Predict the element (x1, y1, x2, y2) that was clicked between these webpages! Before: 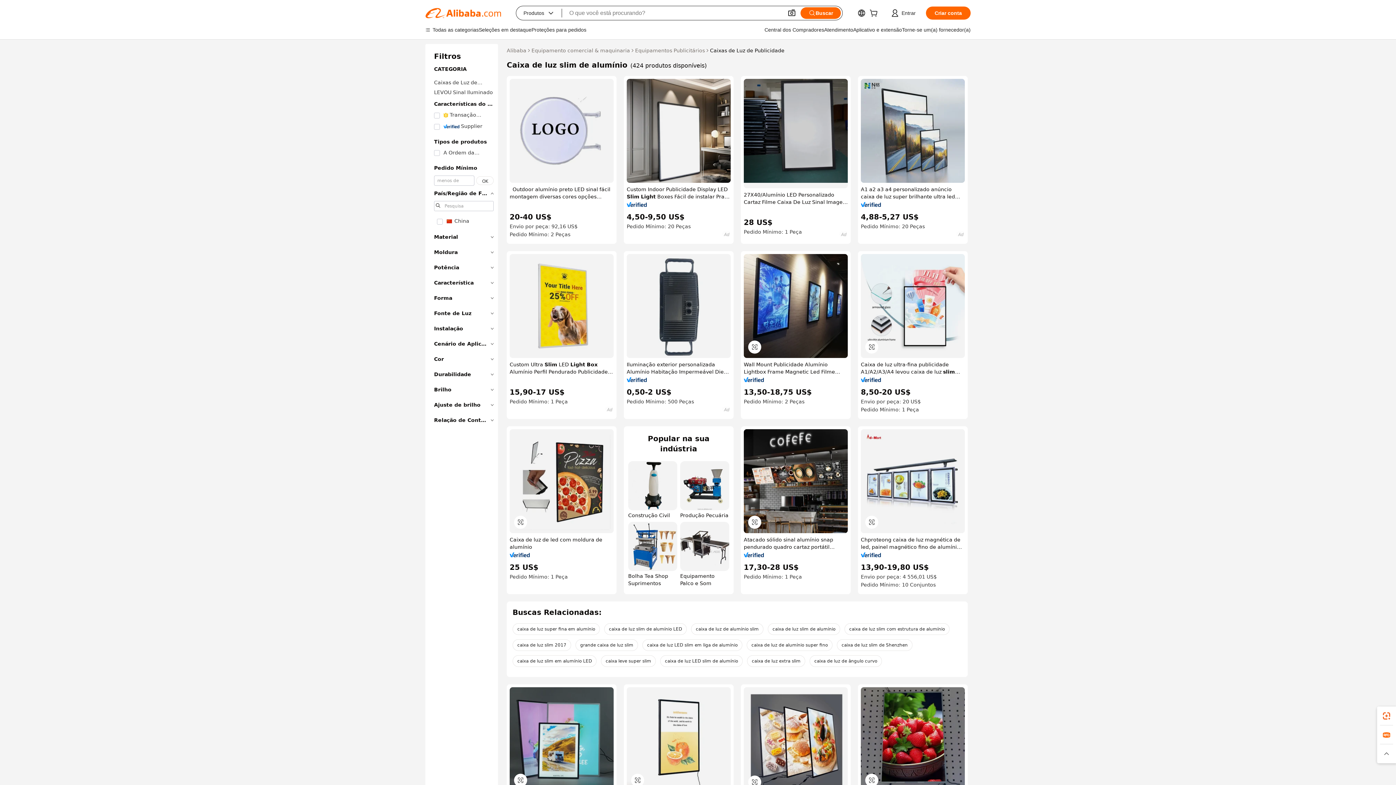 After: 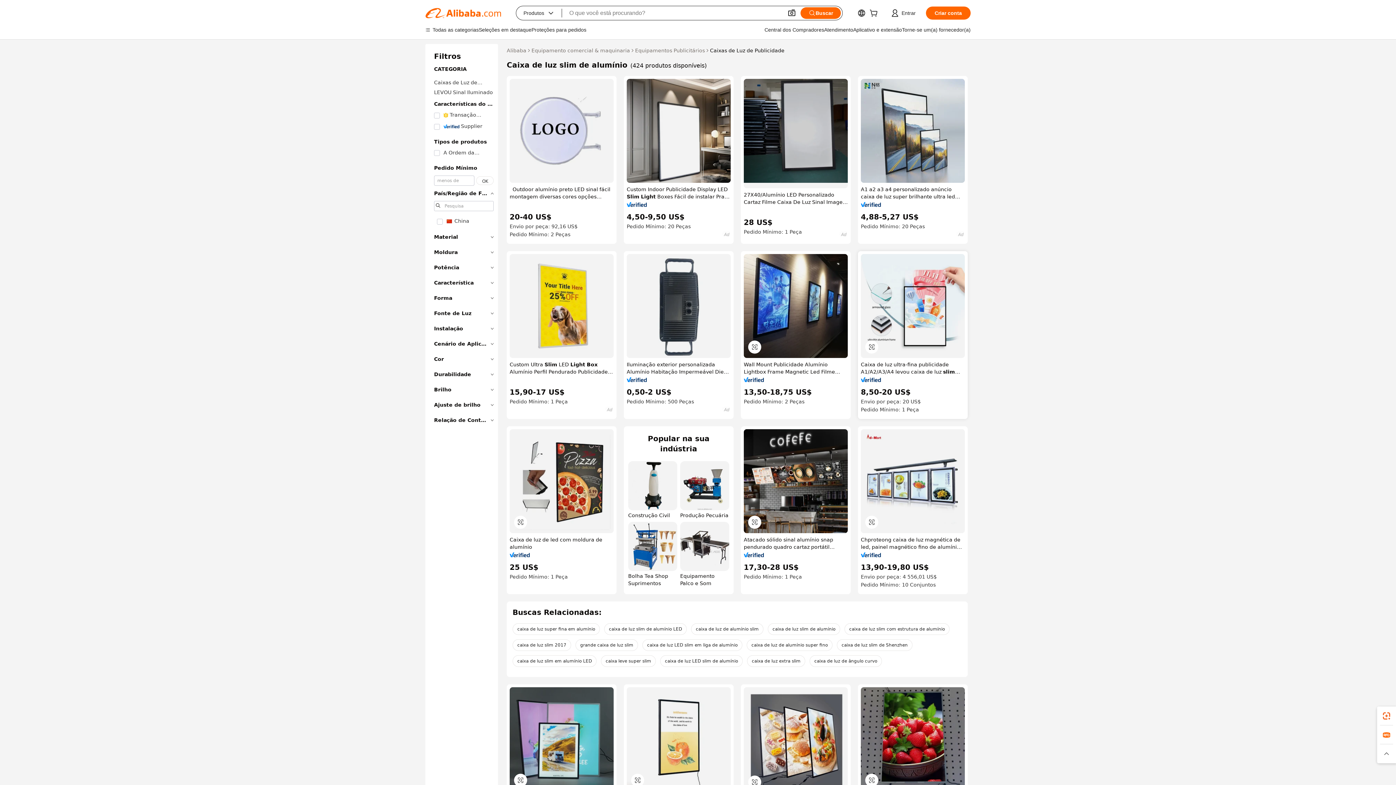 Action: bbox: (861, 377, 881, 382)